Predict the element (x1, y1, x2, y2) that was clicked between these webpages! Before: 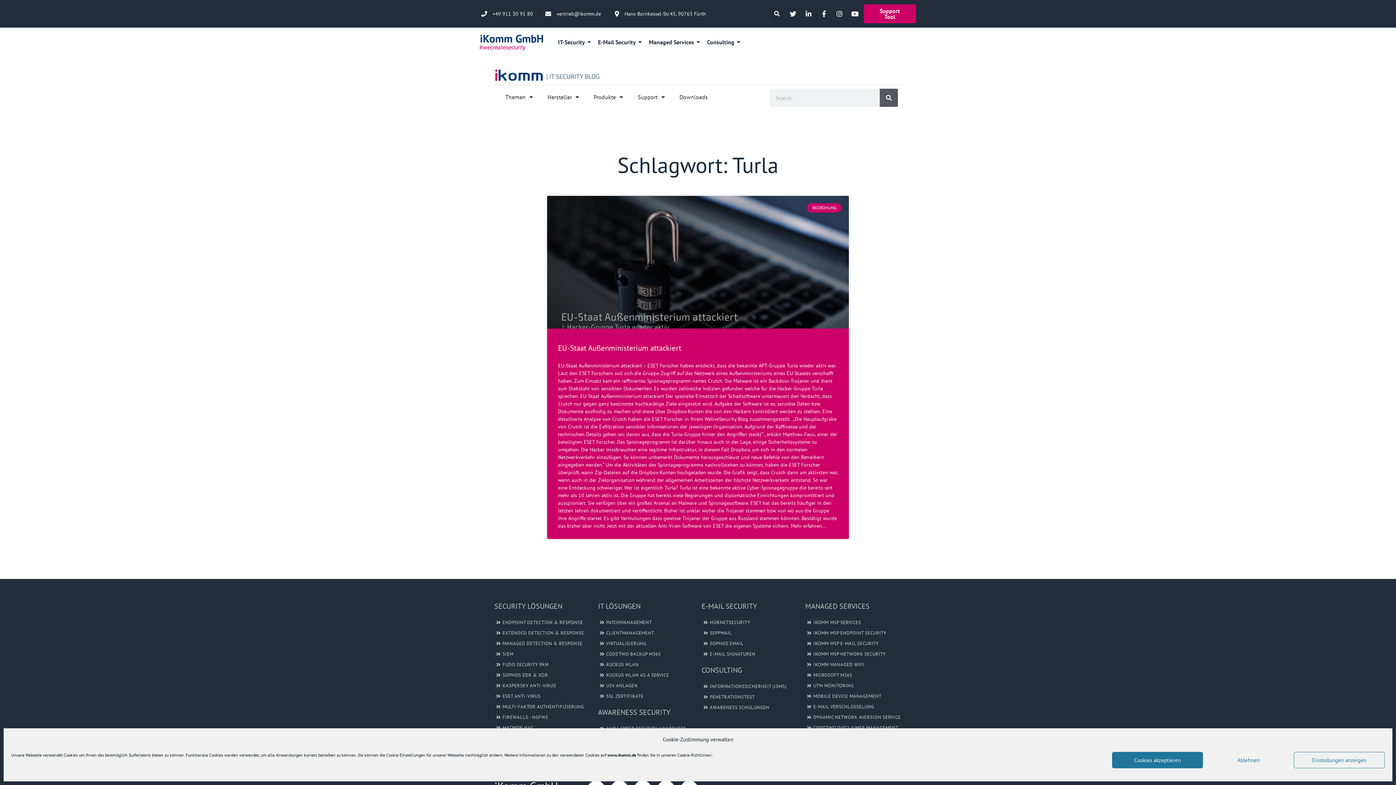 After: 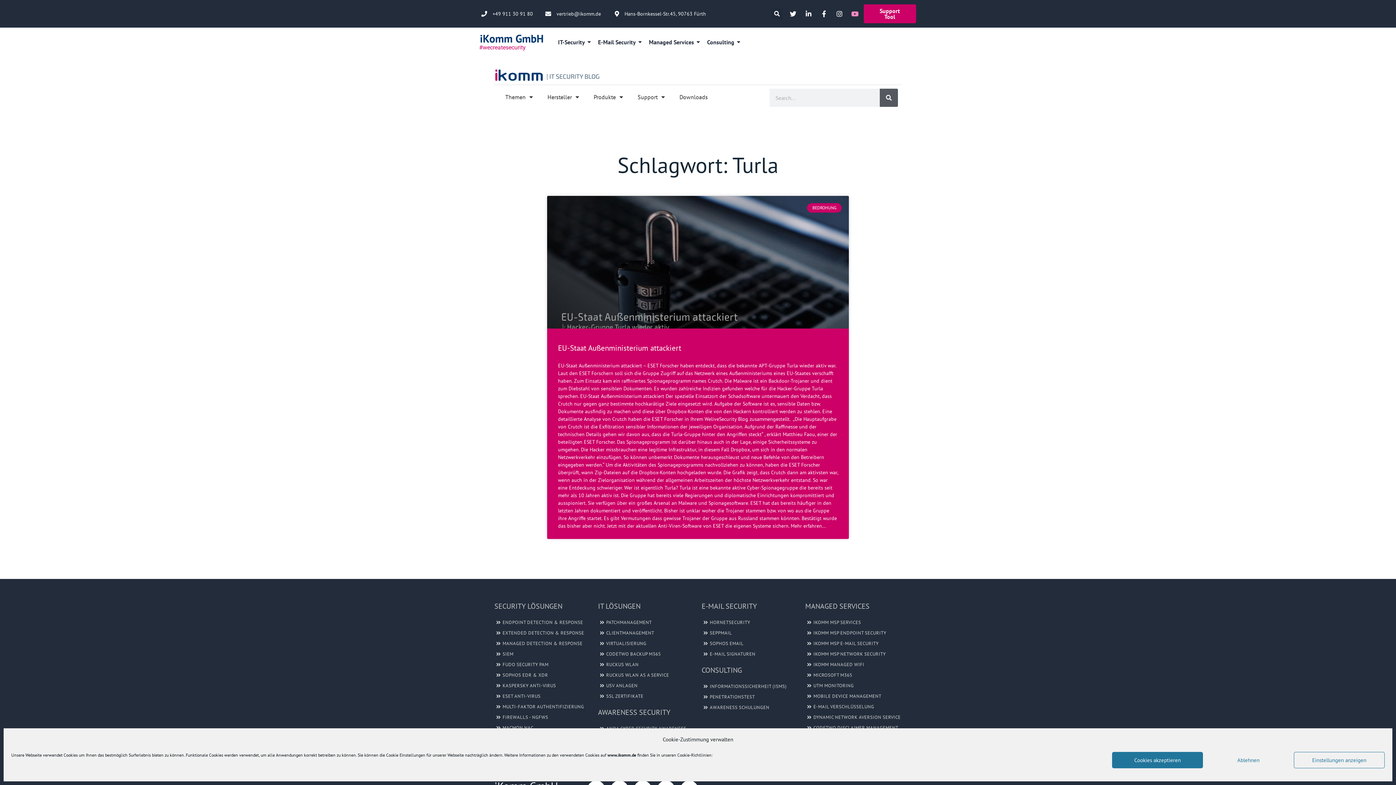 Action: bbox: (851, 10, 861, 17)